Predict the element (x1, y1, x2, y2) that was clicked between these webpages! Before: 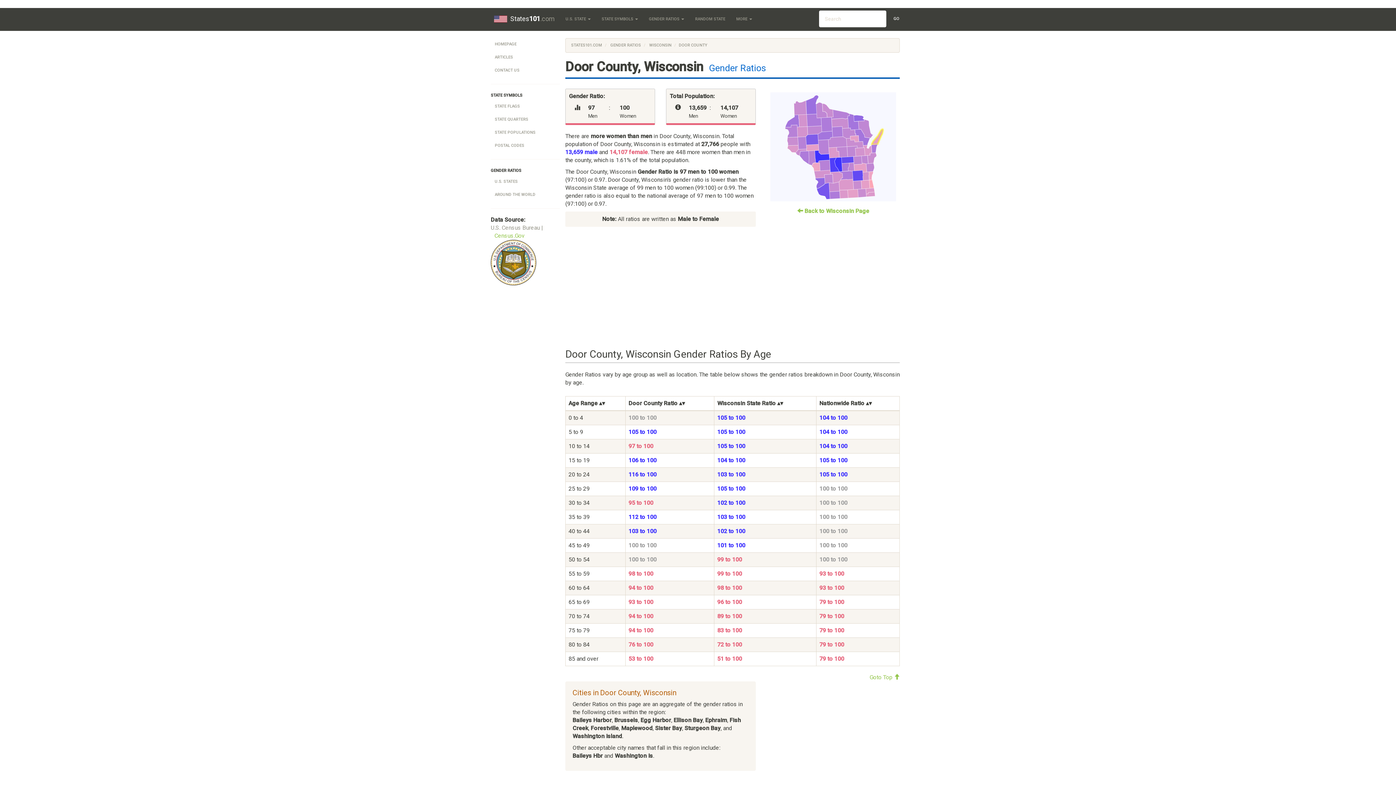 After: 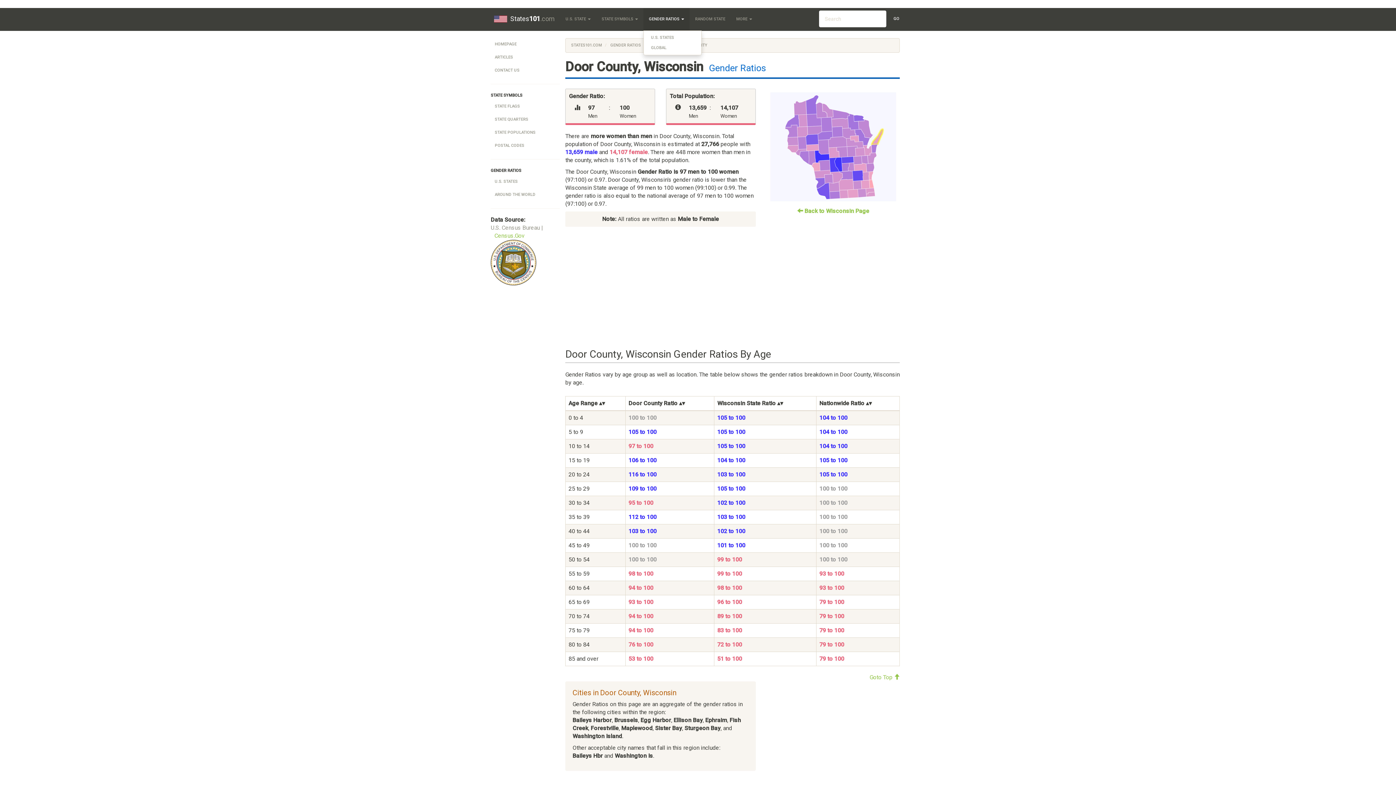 Action: label: GENDER RATIOS  bbox: (643, 8, 689, 30)